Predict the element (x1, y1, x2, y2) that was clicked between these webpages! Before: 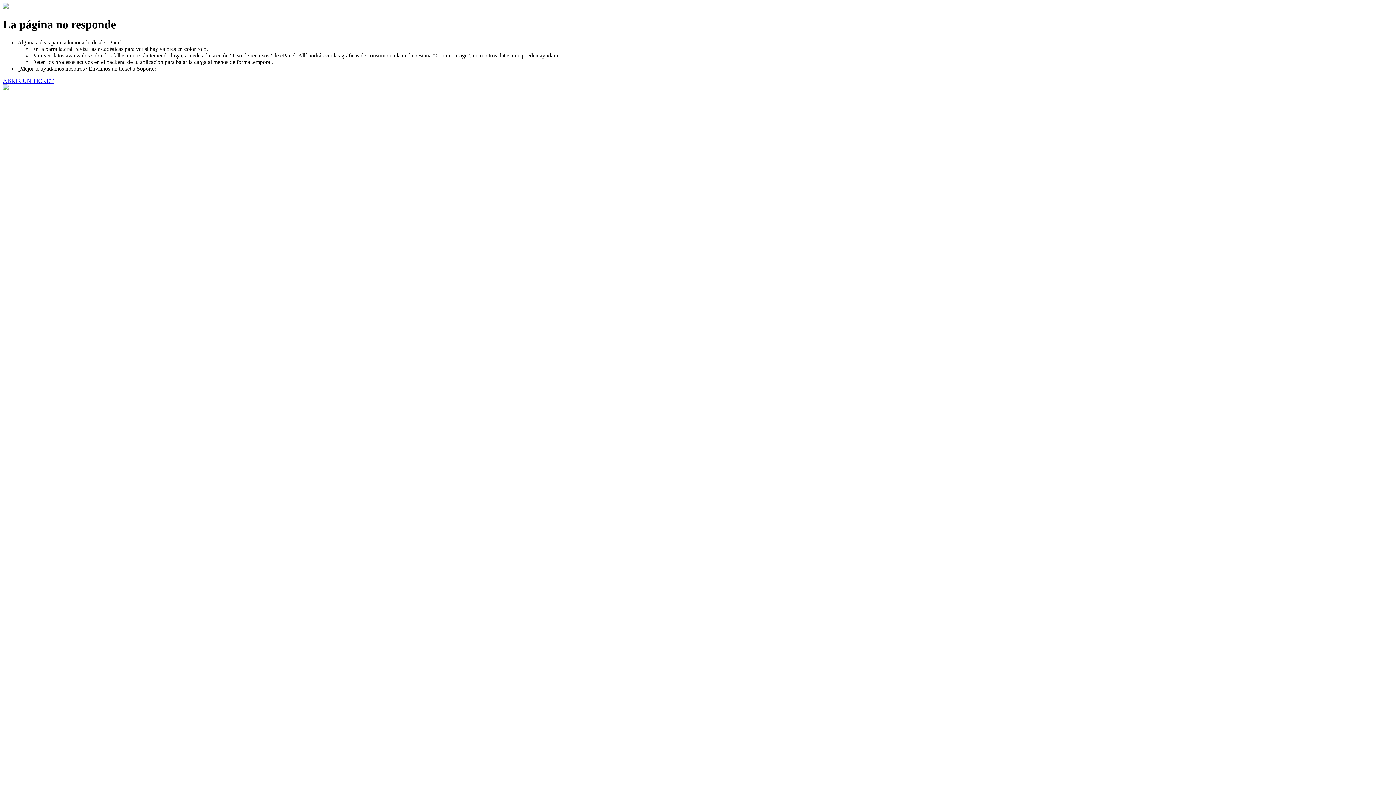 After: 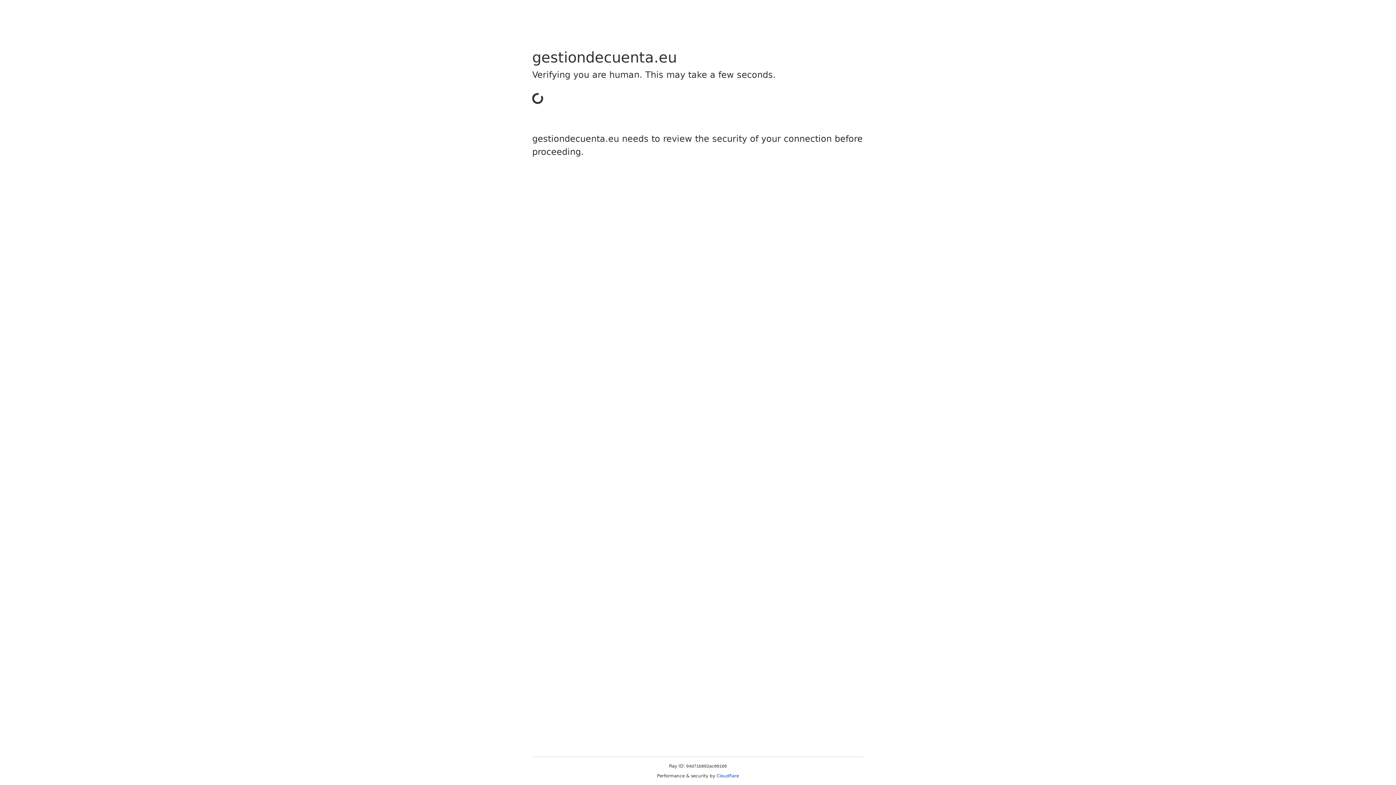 Action: label: ABRIR UN TICKET bbox: (2, 77, 53, 83)